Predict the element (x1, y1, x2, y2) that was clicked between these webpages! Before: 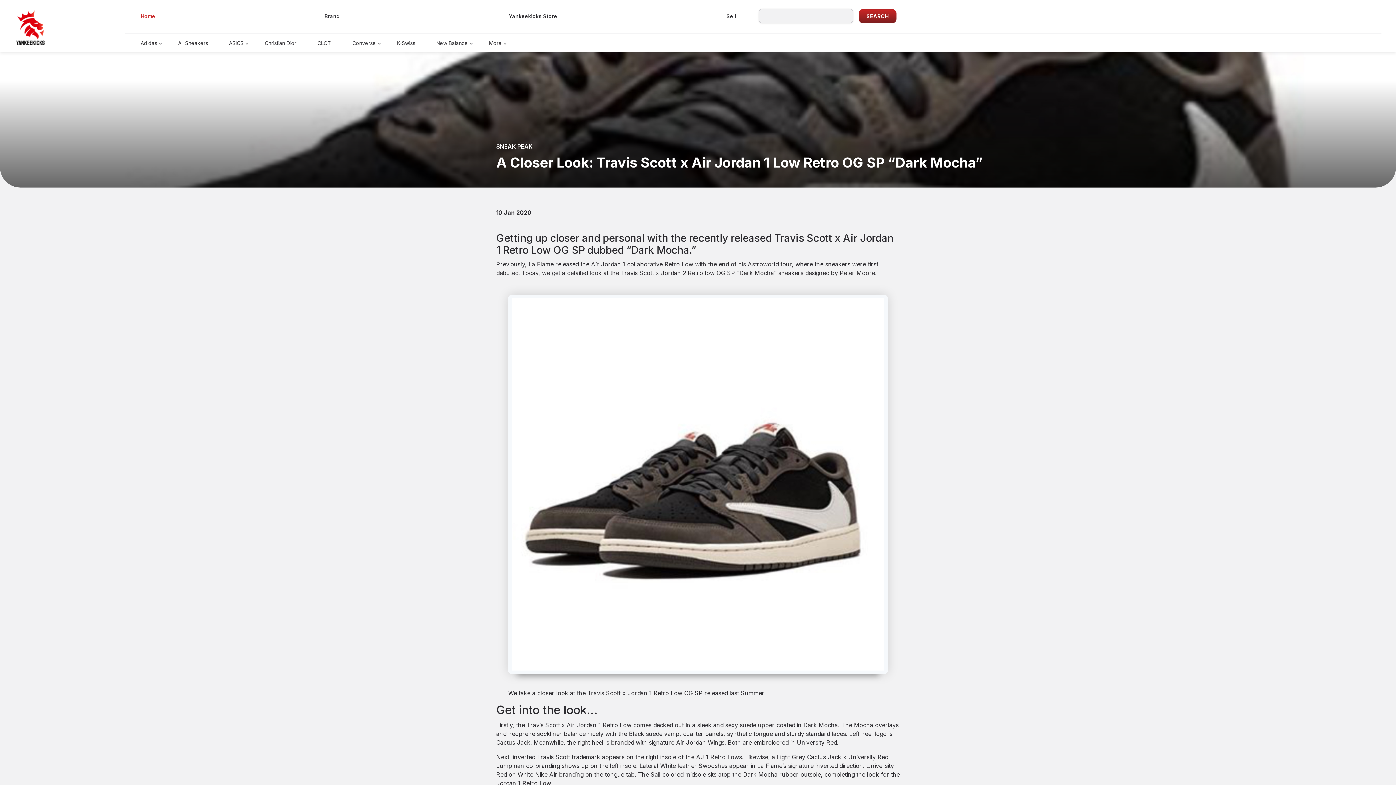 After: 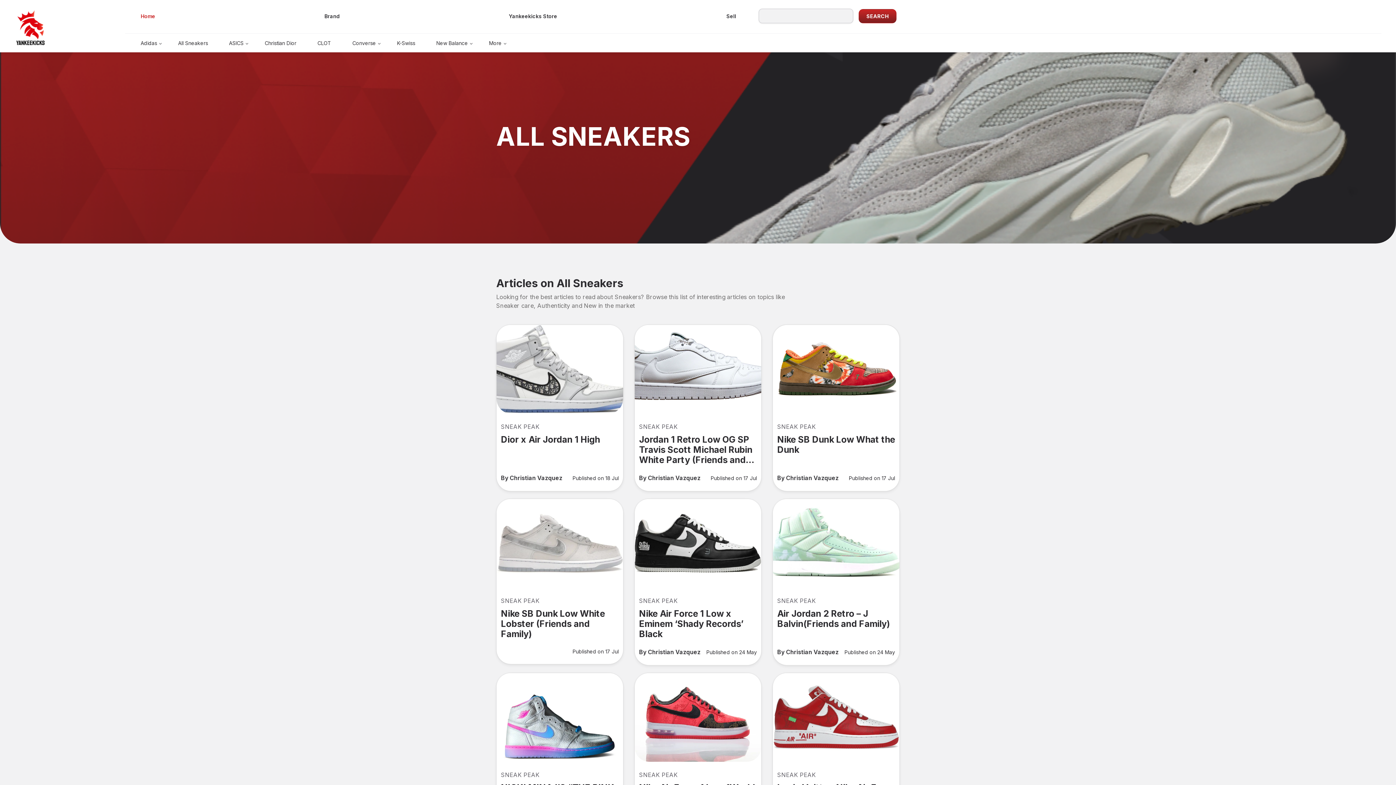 Action: bbox: (175, 36, 226, 49) label: All Sneakers